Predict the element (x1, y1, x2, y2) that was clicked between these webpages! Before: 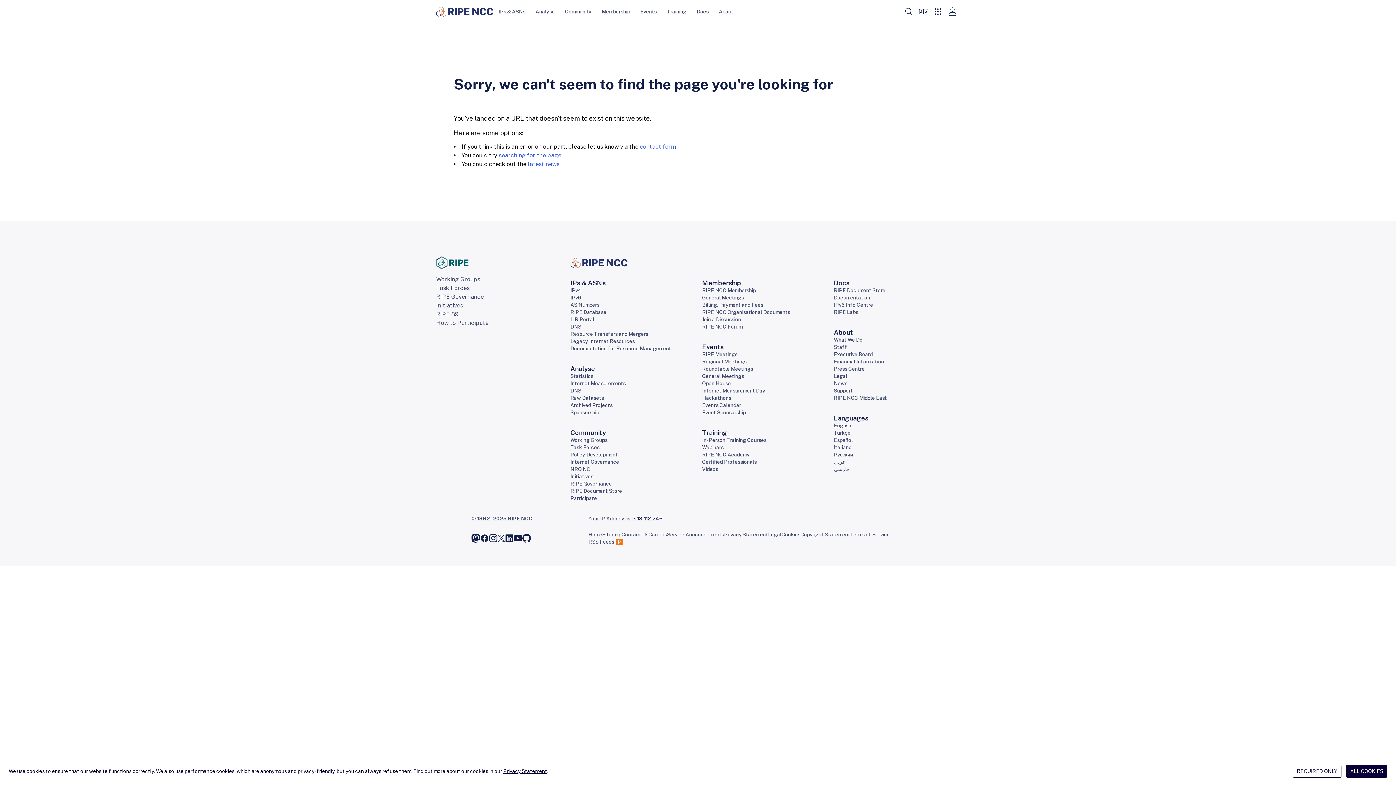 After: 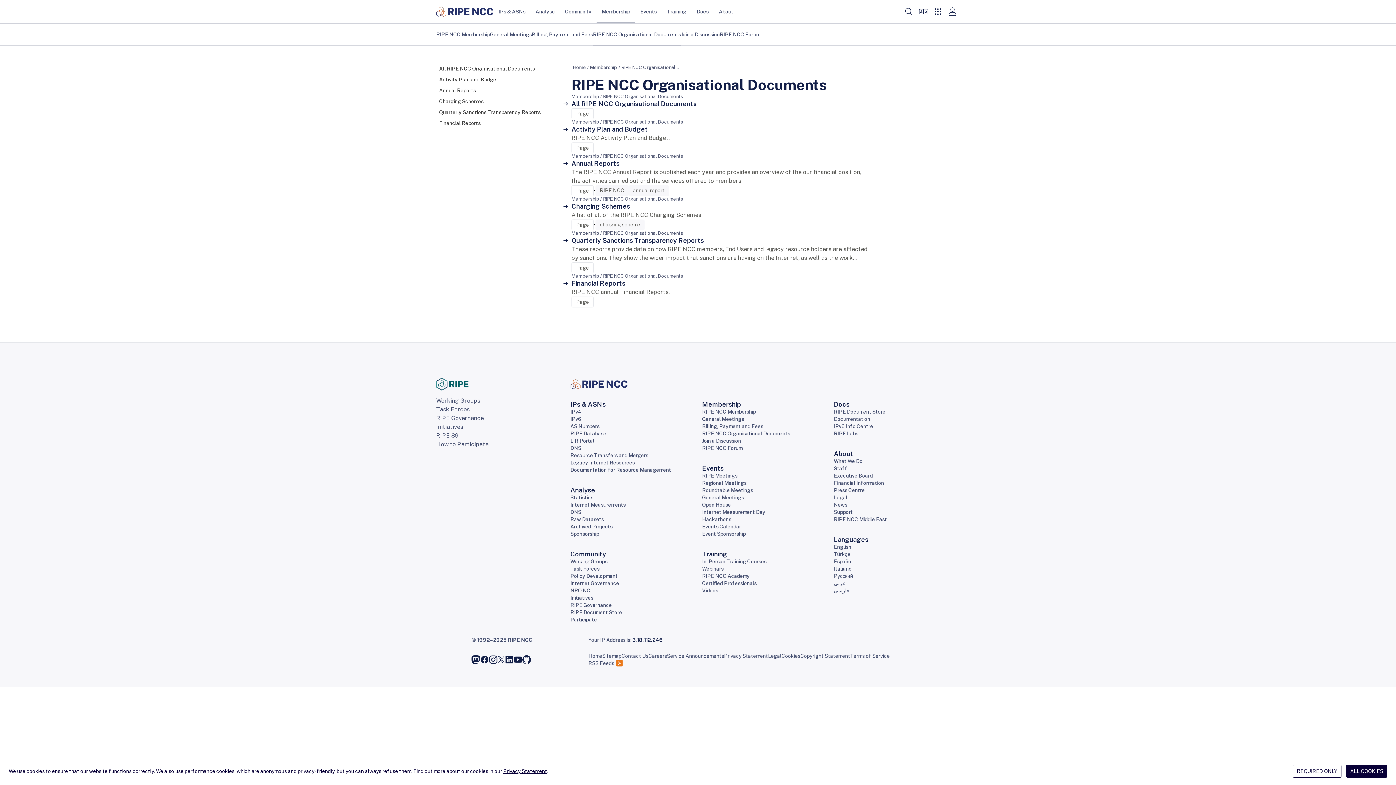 Action: label: RIPE NCC Organisational Documents bbox: (702, 309, 790, 315)